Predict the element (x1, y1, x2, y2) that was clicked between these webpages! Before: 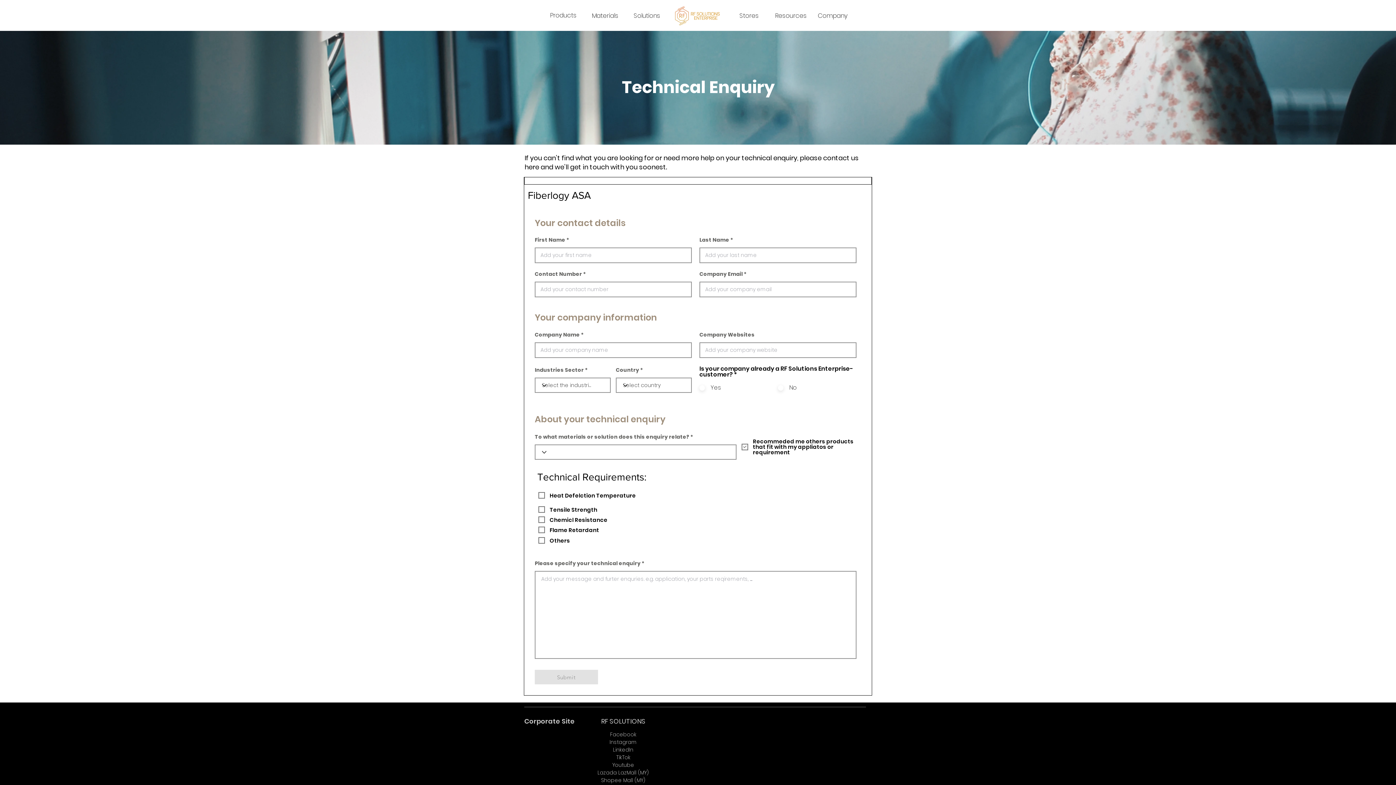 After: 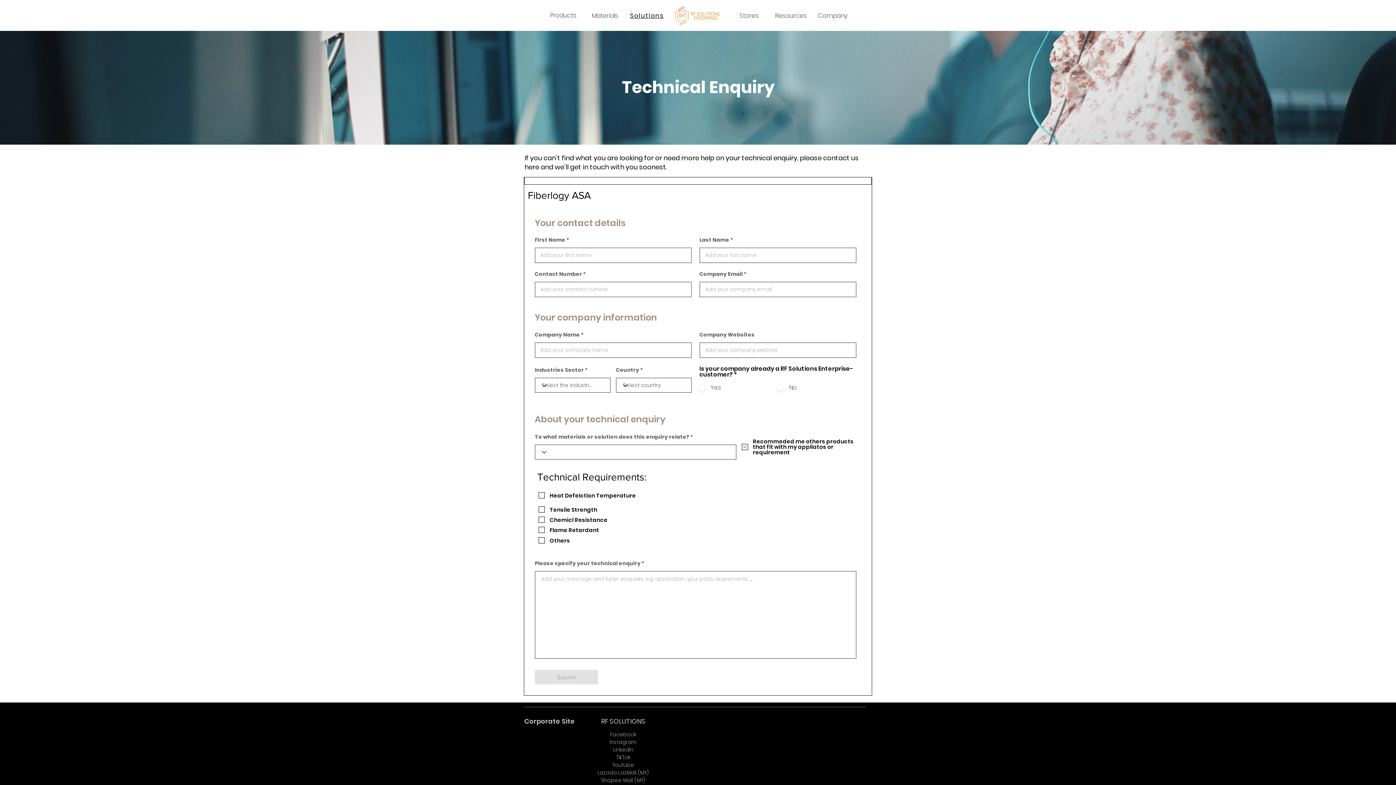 Action: label: Solutions bbox: (626, 8, 668, 22)